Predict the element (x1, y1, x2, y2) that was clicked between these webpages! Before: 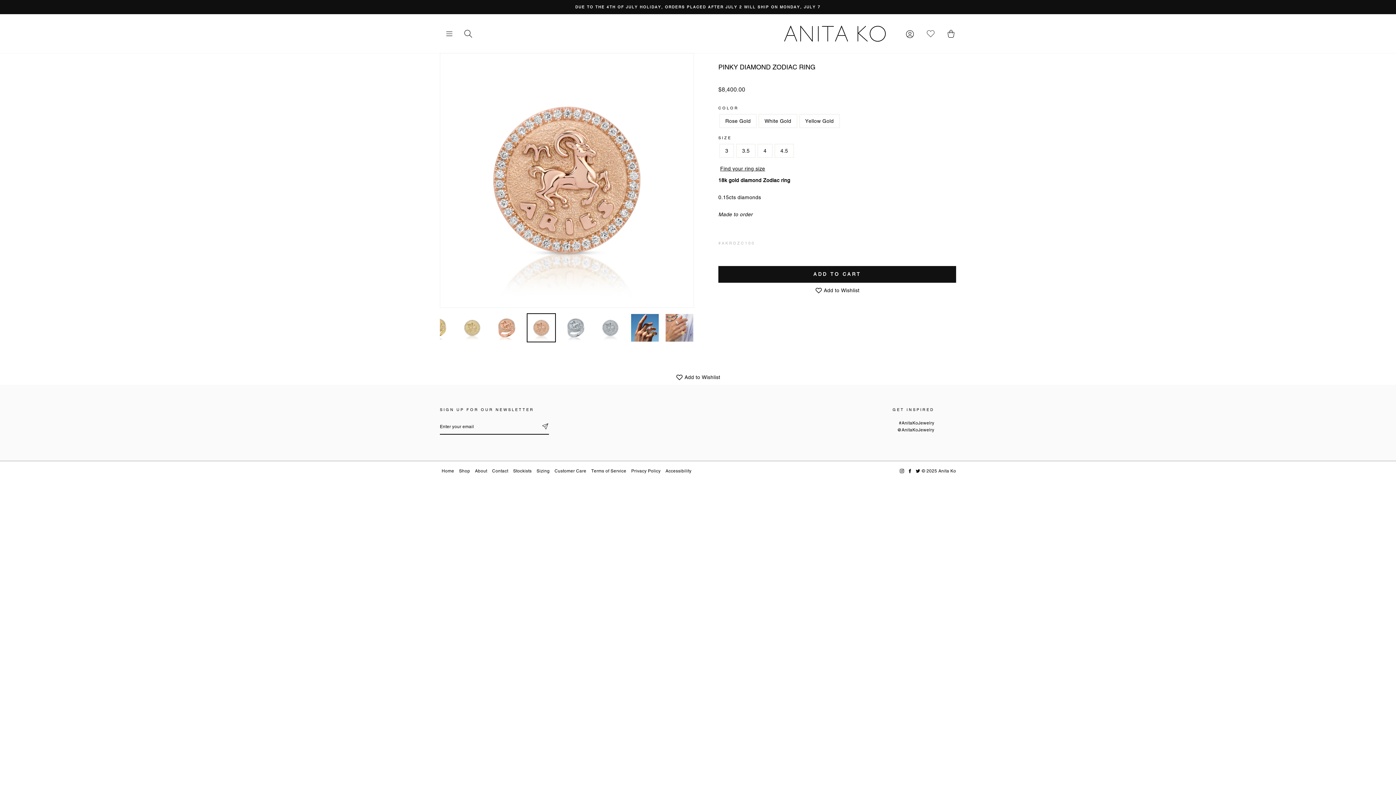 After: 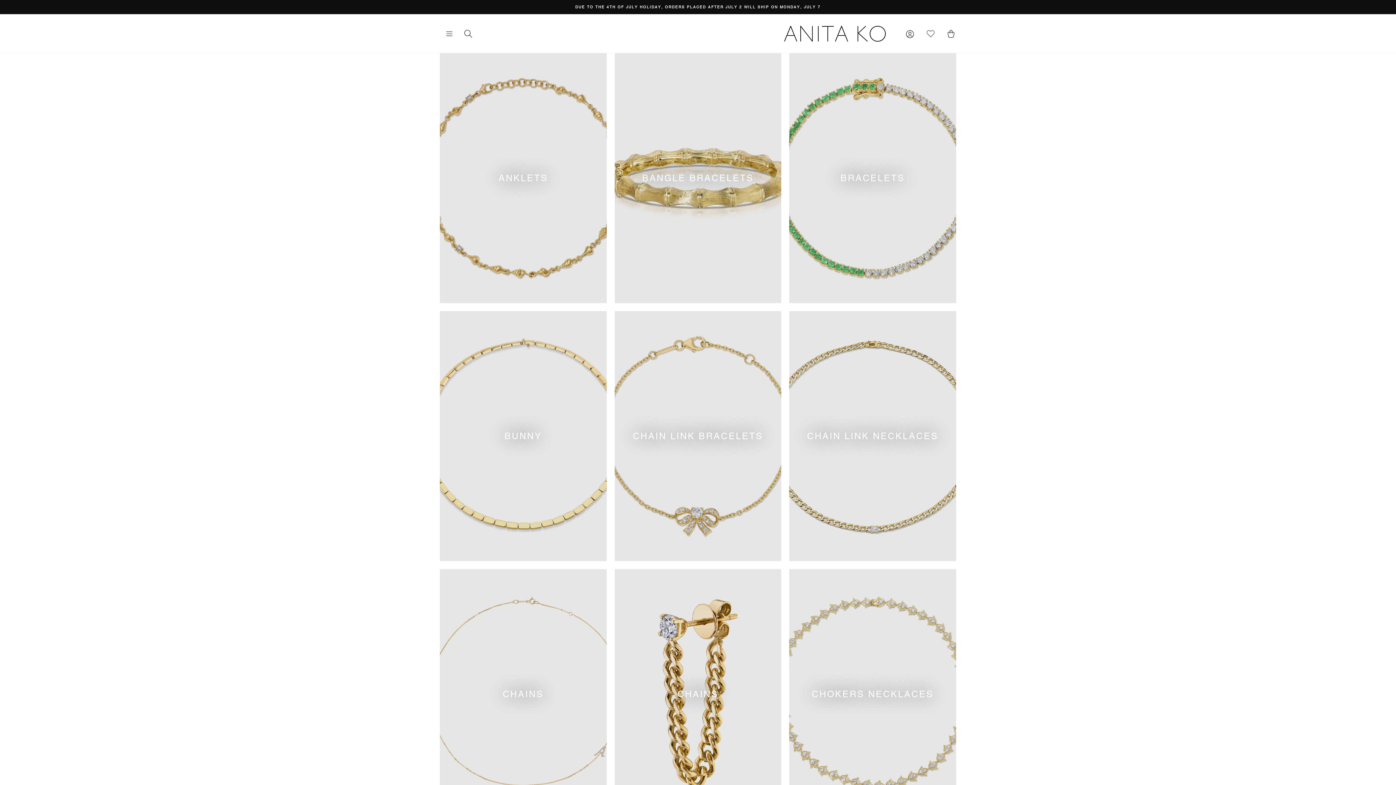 Action: label: Shop bbox: (459, 468, 470, 473)